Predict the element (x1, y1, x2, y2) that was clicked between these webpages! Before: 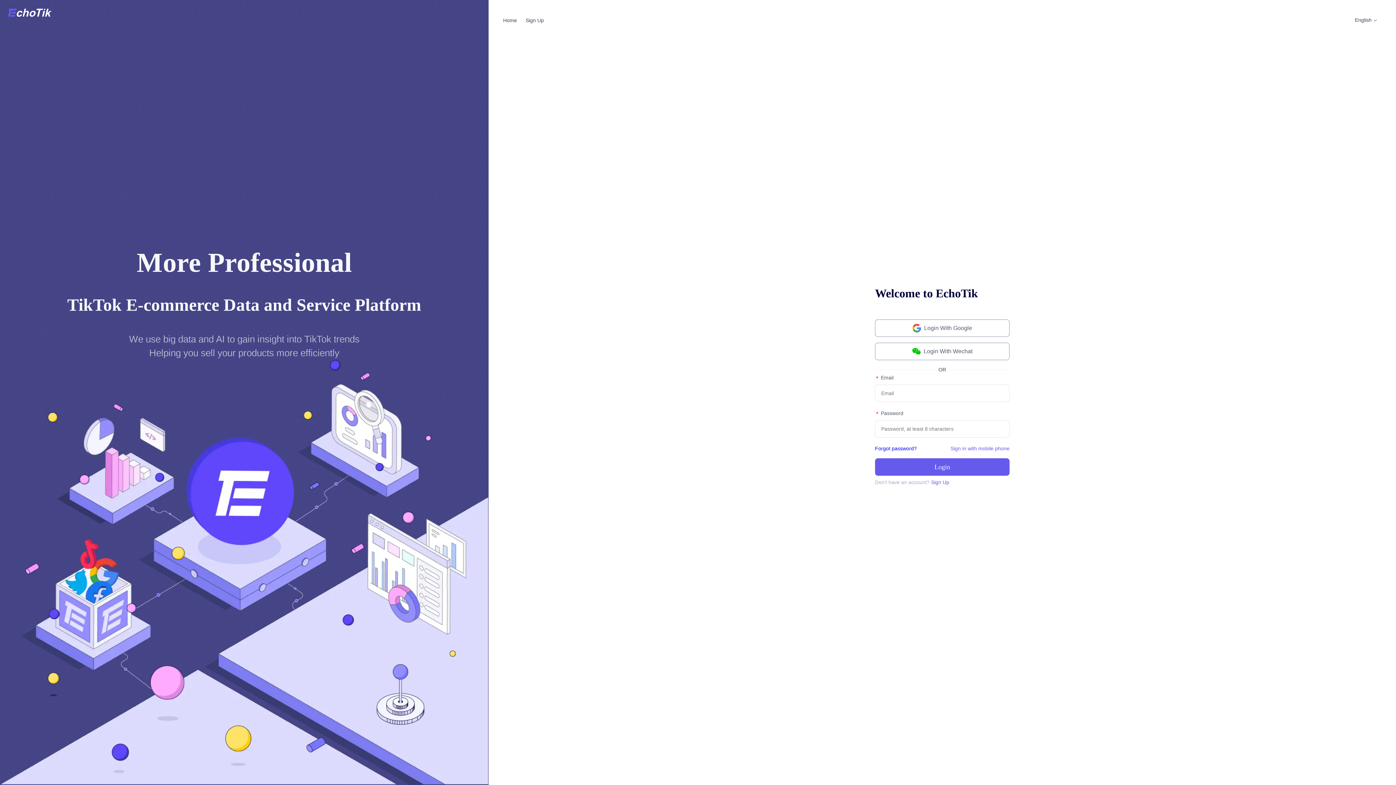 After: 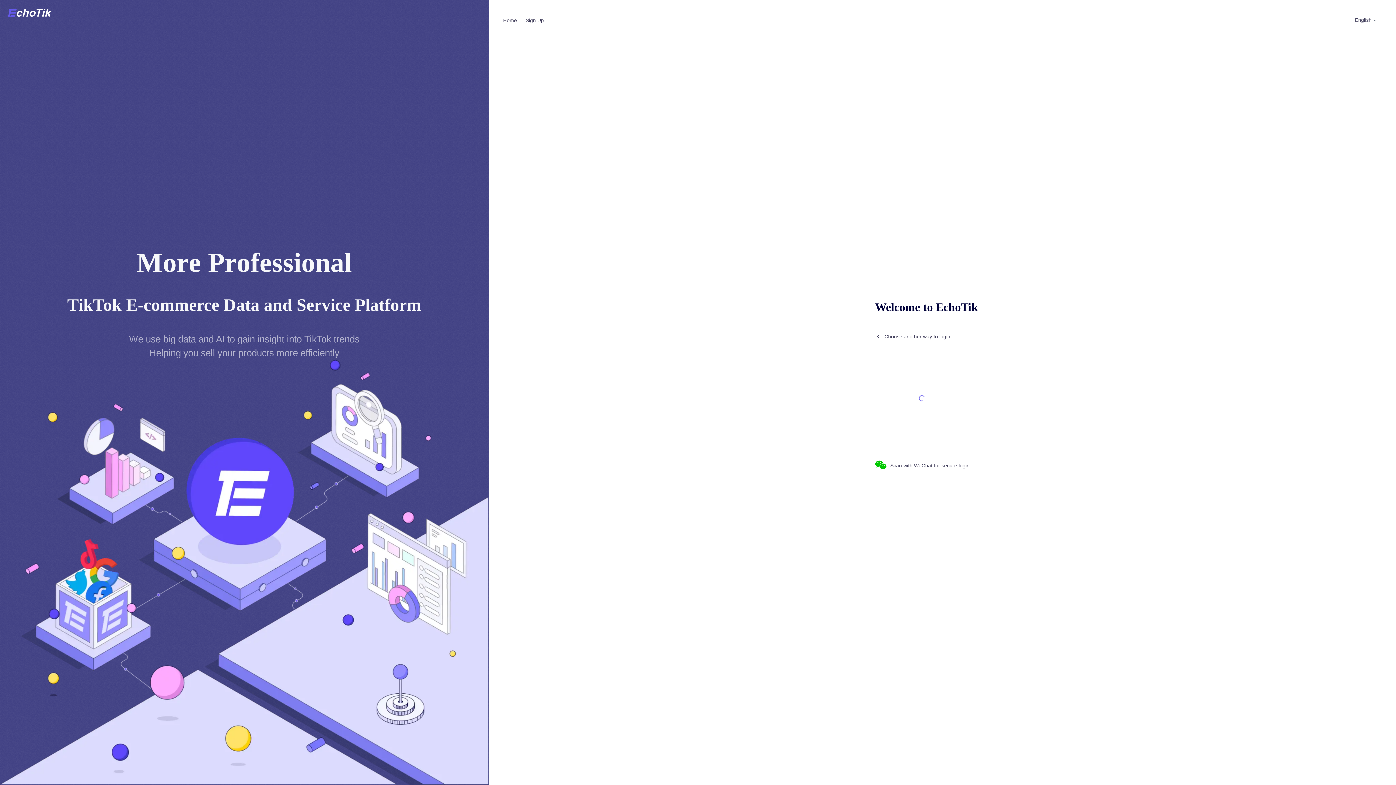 Action: label: Login With Wechat bbox: (875, 342, 1009, 360)